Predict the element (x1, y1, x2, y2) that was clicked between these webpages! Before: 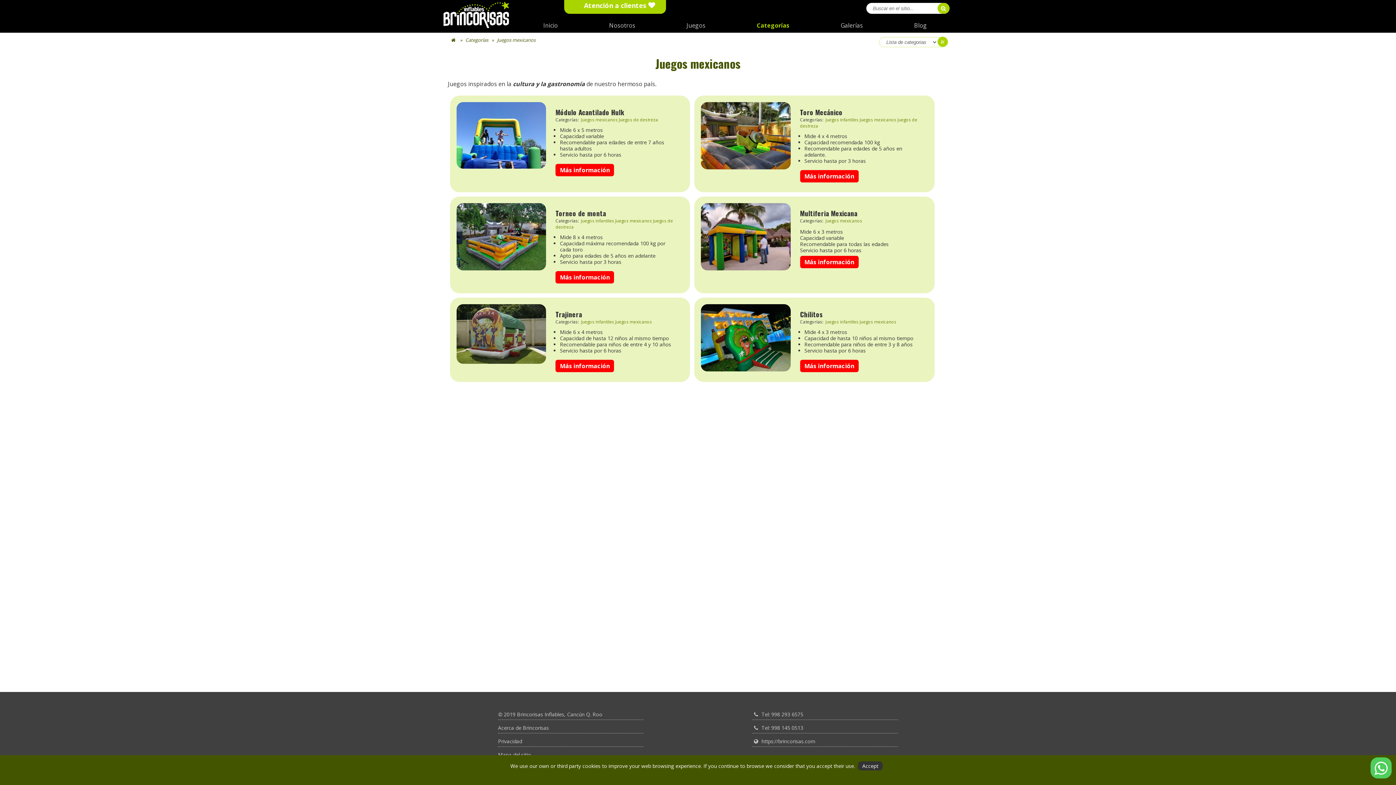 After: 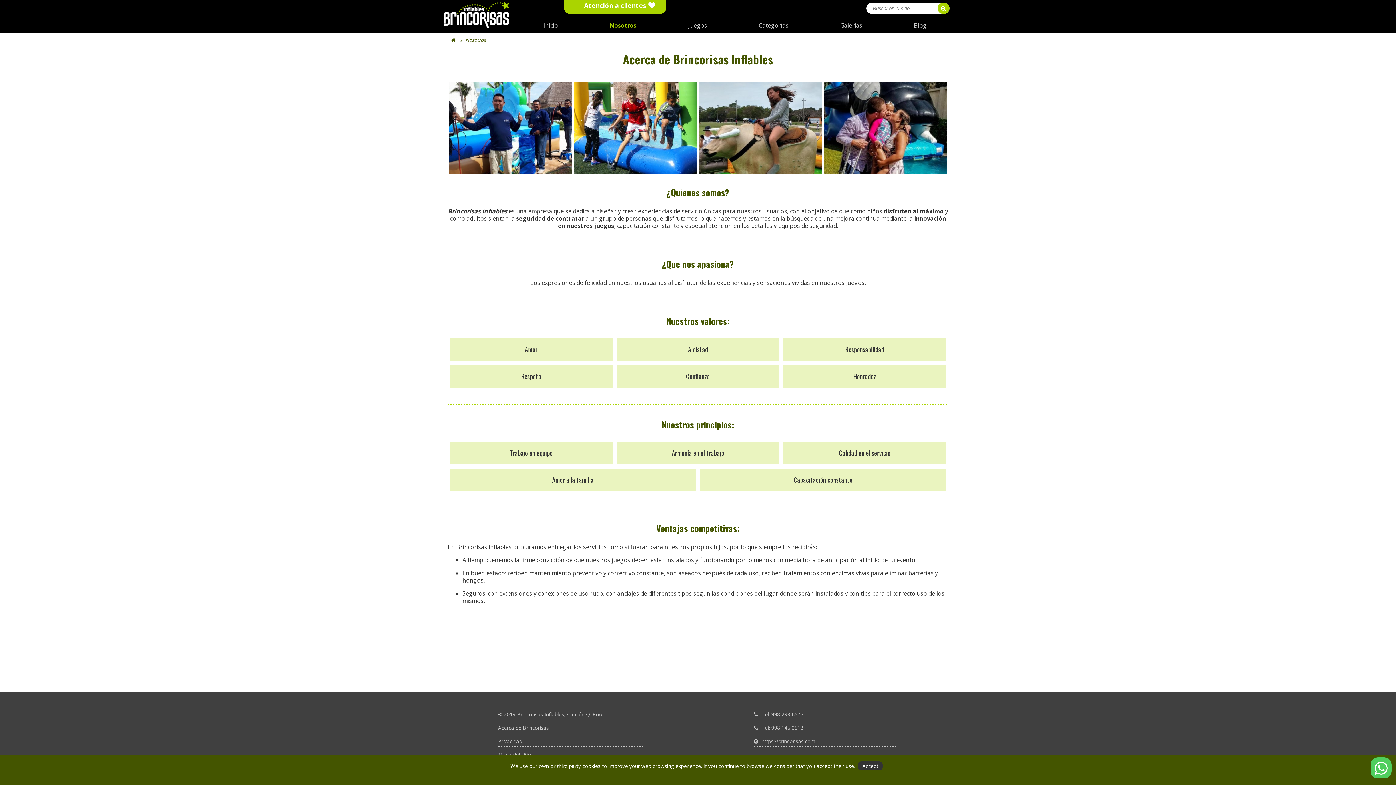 Action: bbox: (498, 724, 549, 731) label: Acerca de Brincorisas